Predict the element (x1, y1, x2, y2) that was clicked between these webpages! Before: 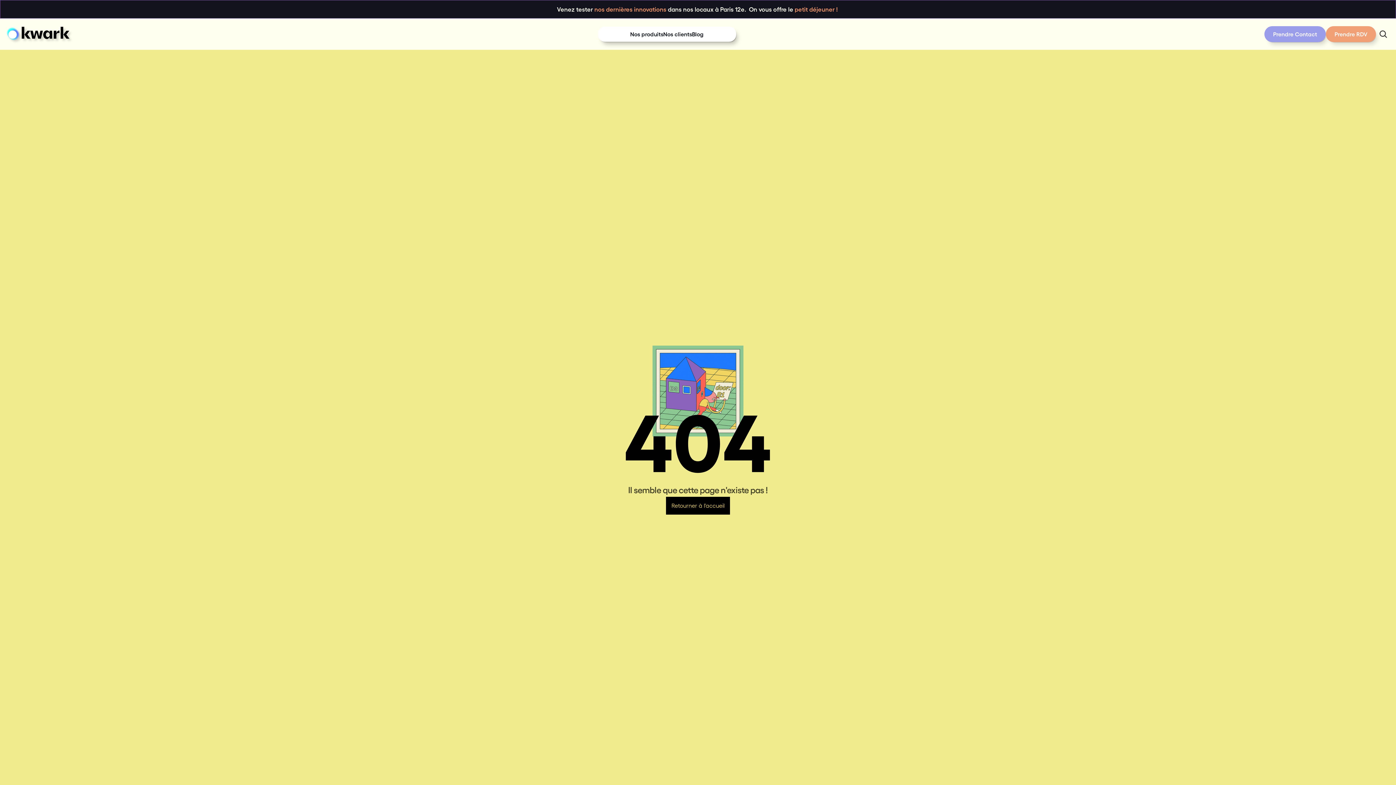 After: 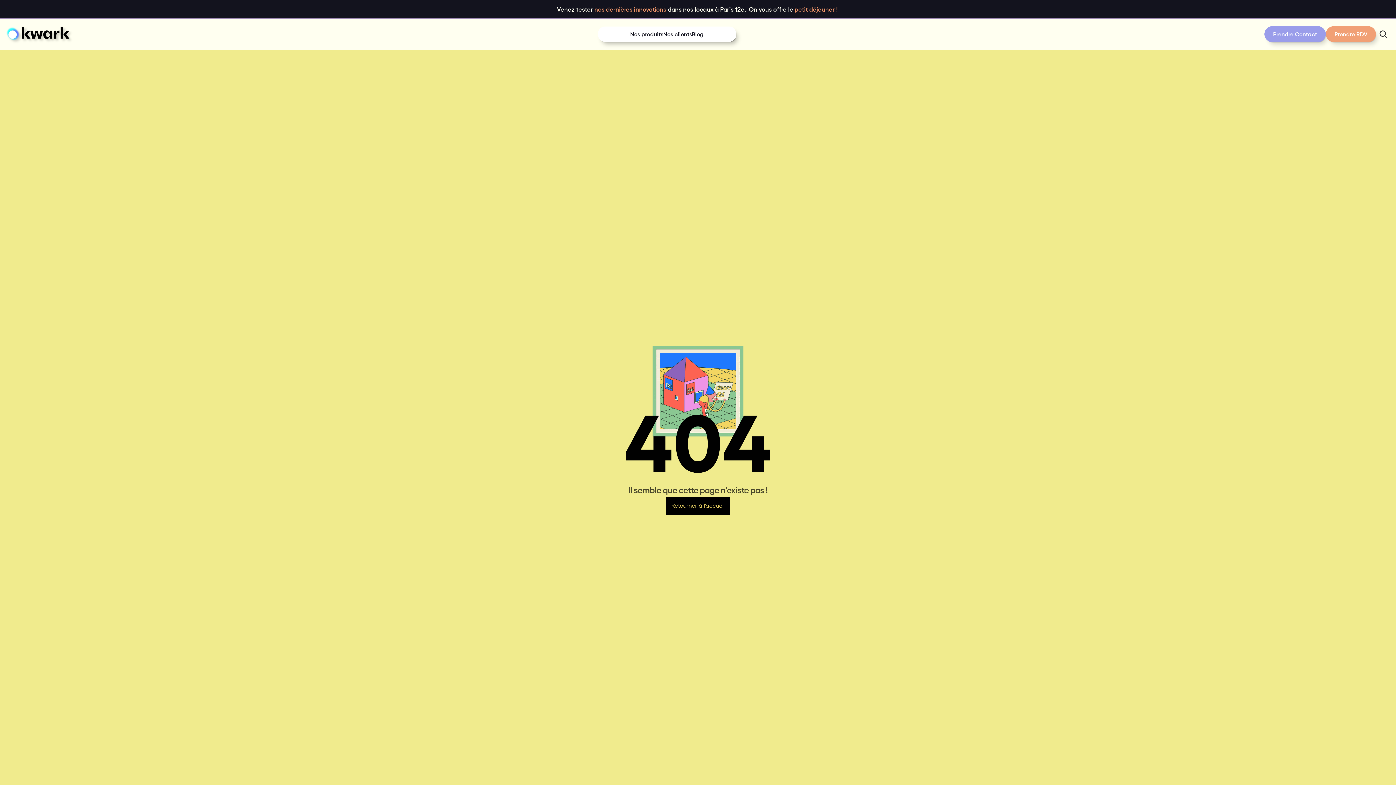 Action: bbox: (557, 0, 839, 18) label: Venez tester nos dernières innovations dans nos locaux à Paris 12e.  On vous offre le petit déjeuner ! 